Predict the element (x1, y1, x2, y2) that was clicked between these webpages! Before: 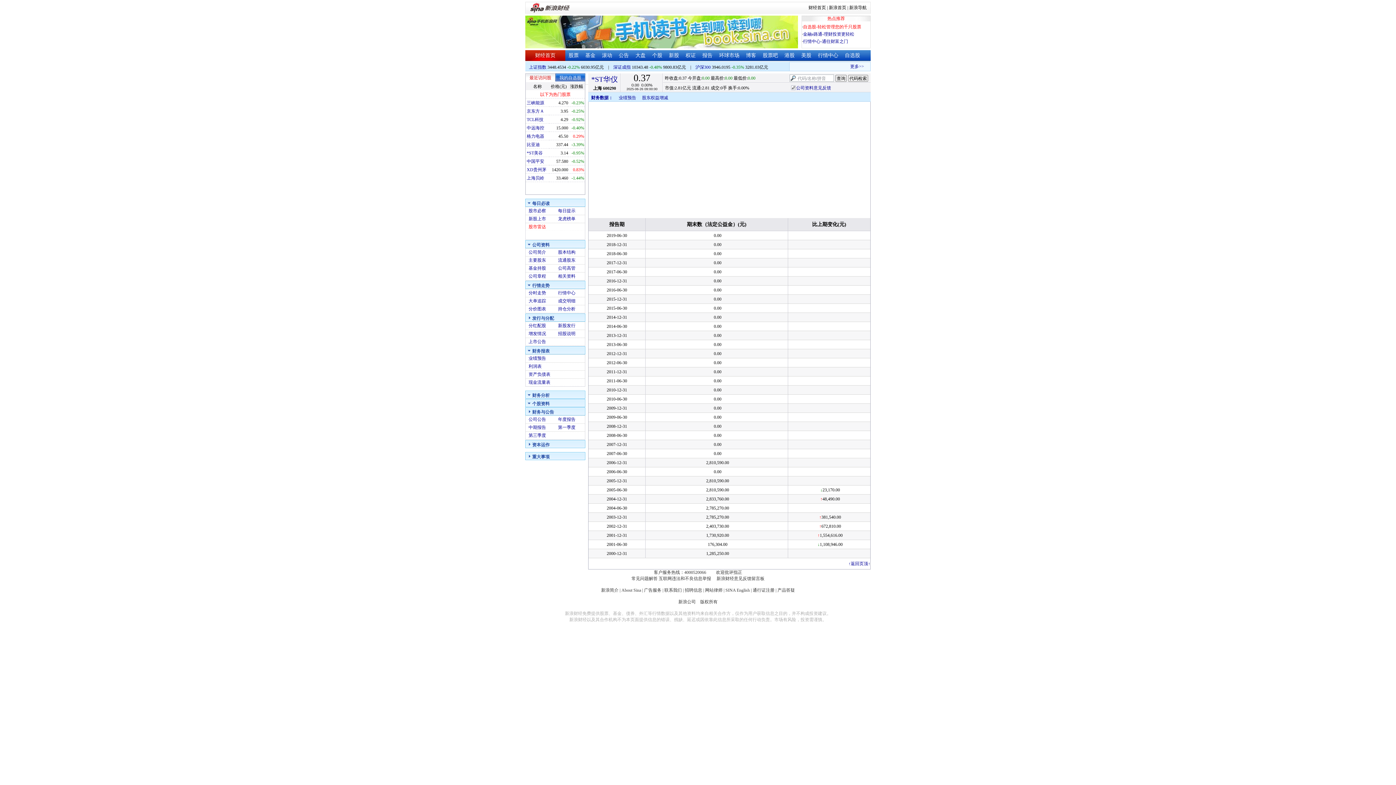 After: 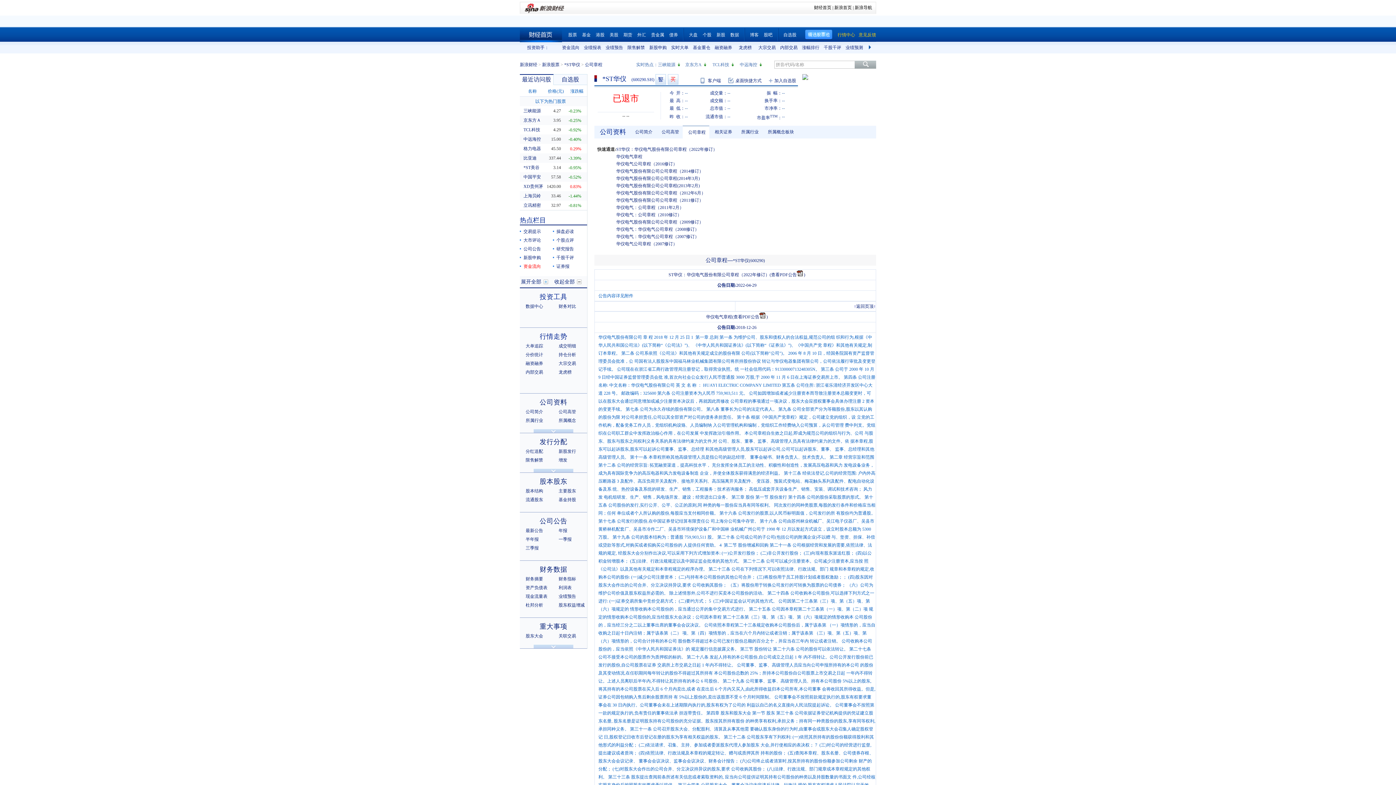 Action: bbox: (528, 273, 546, 278) label: 公司章程